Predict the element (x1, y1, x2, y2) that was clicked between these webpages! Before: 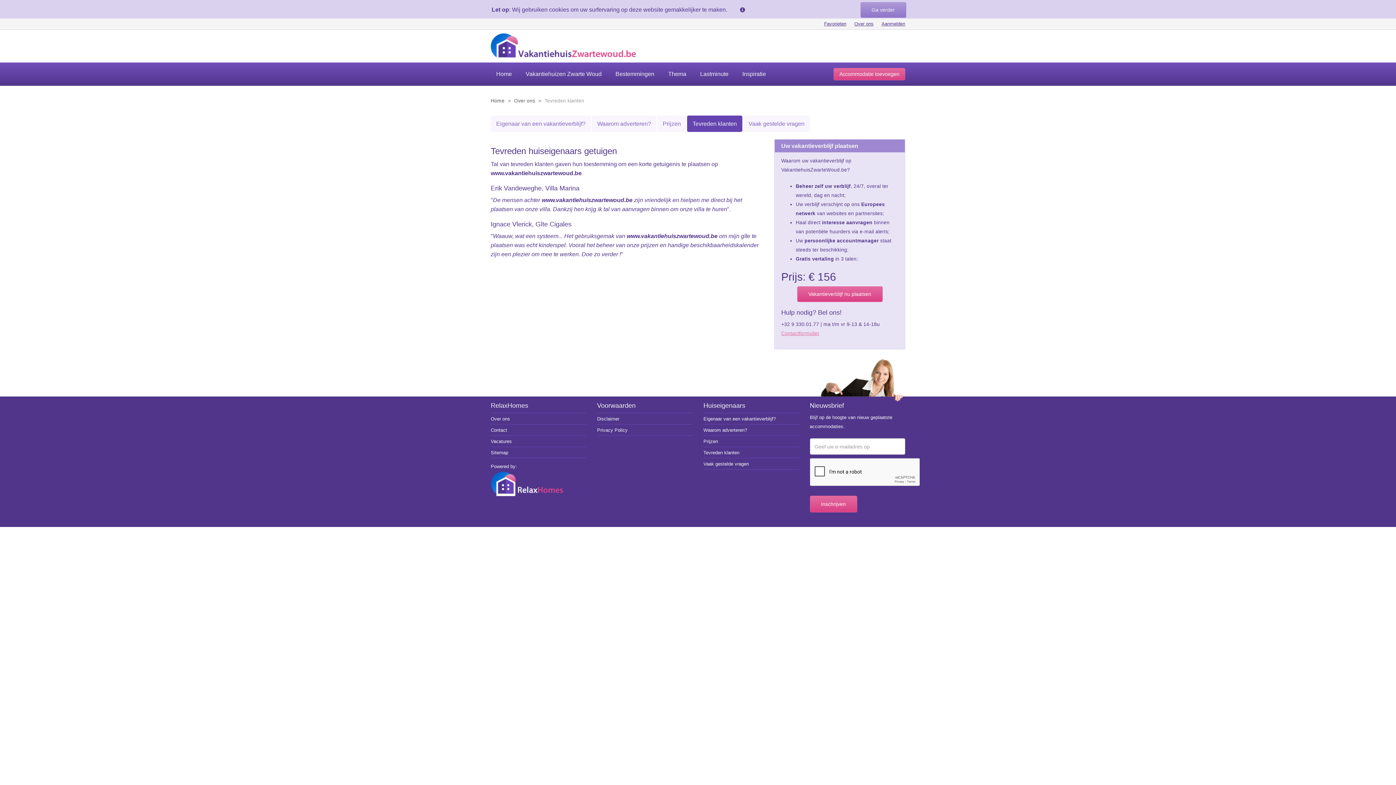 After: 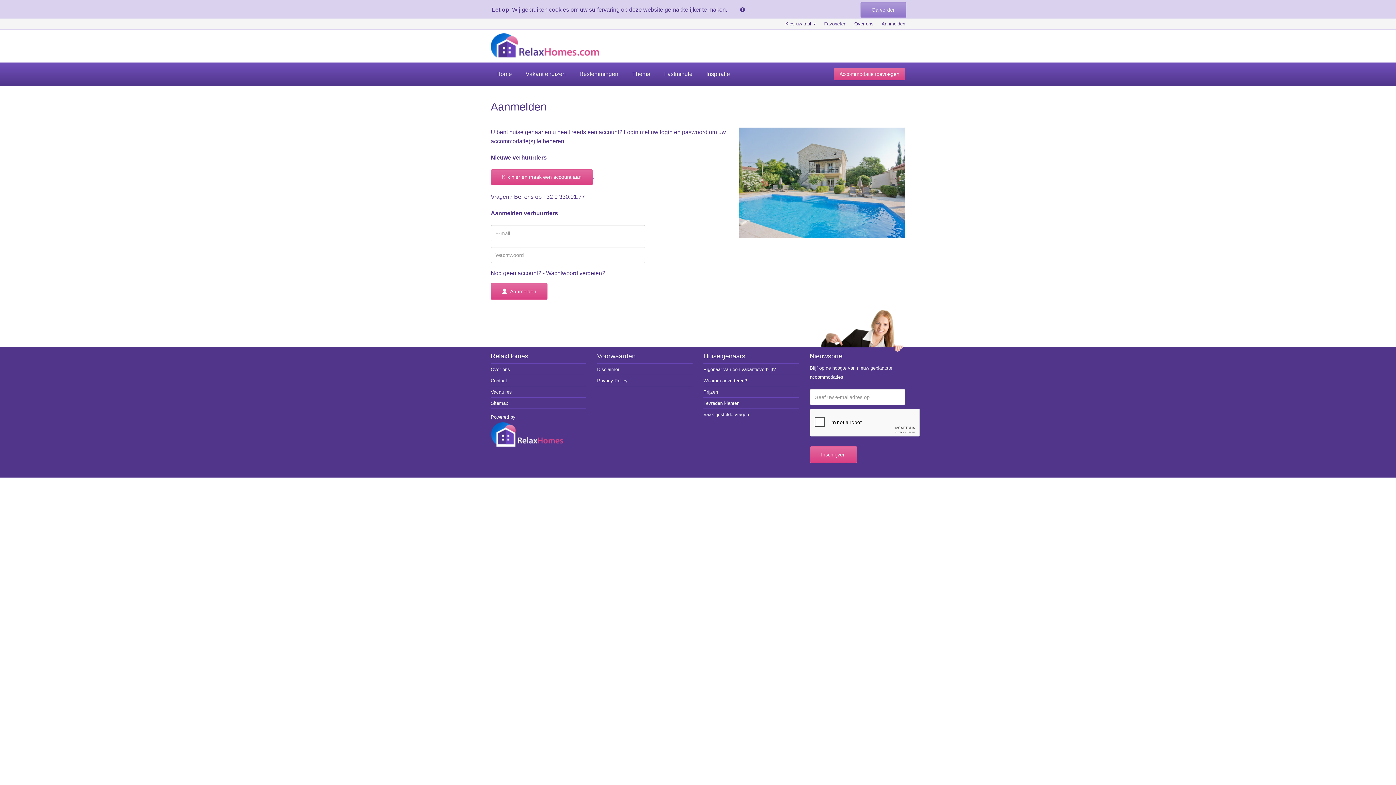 Action: label: Accommodatie toevoegen bbox: (833, 68, 905, 80)